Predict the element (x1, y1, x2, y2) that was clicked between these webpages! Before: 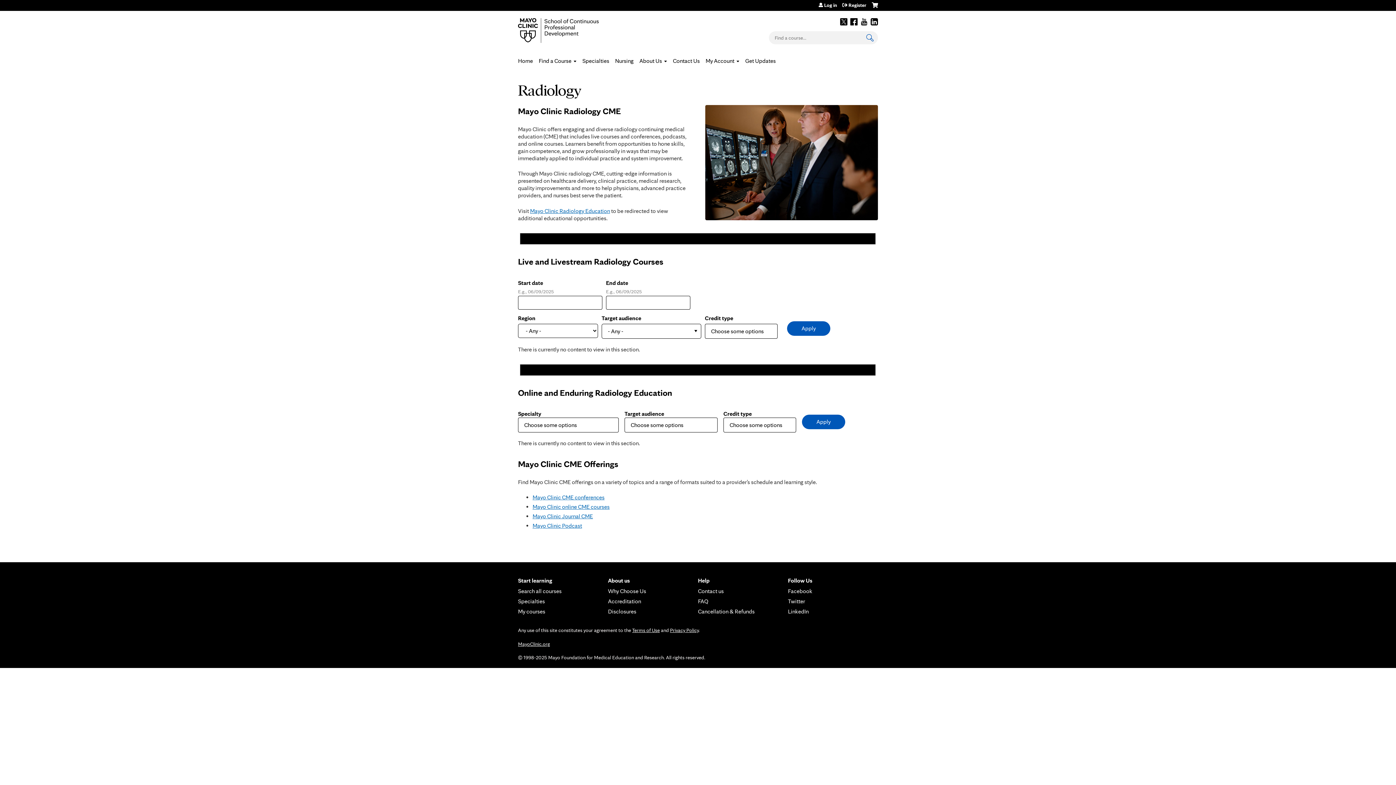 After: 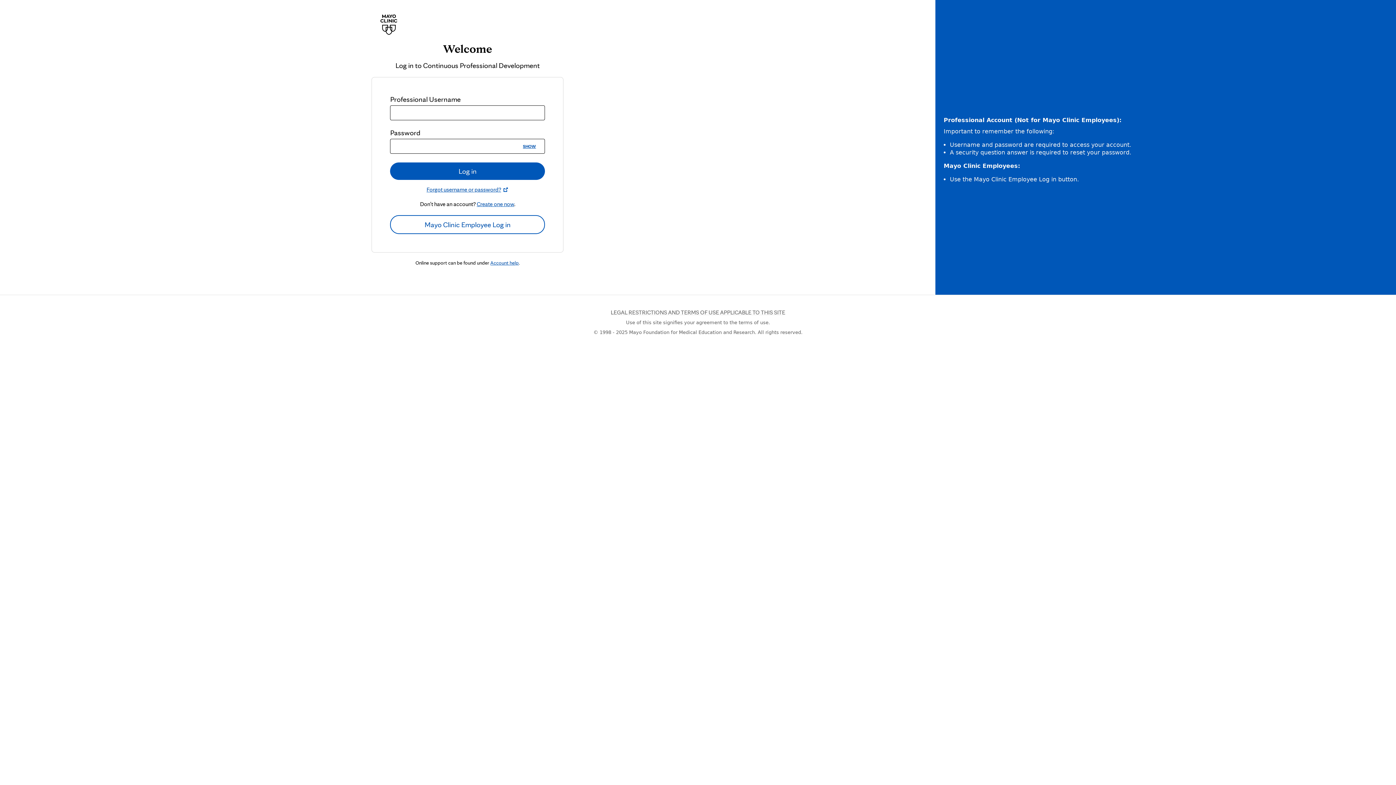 Action: label: My Account bbox: (705, 57, 739, 64)